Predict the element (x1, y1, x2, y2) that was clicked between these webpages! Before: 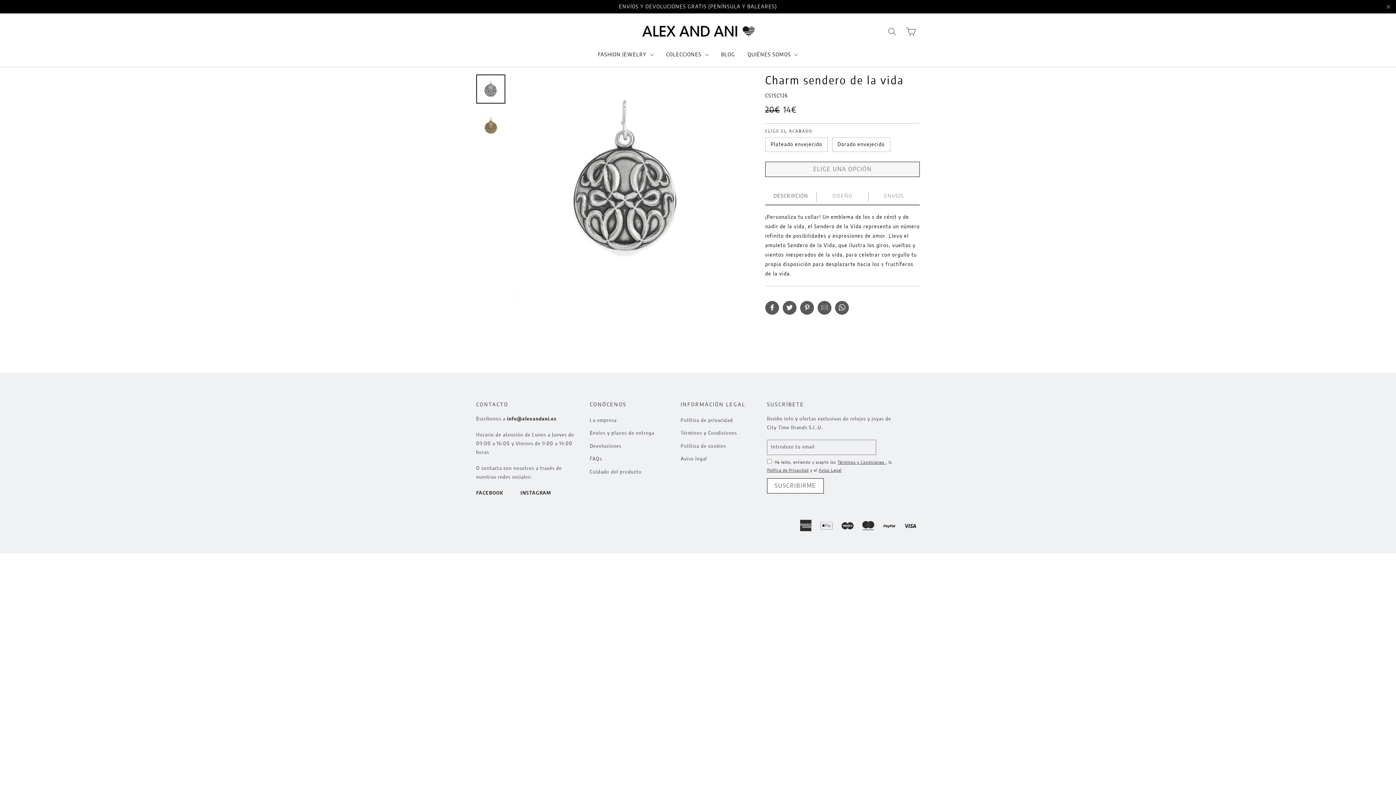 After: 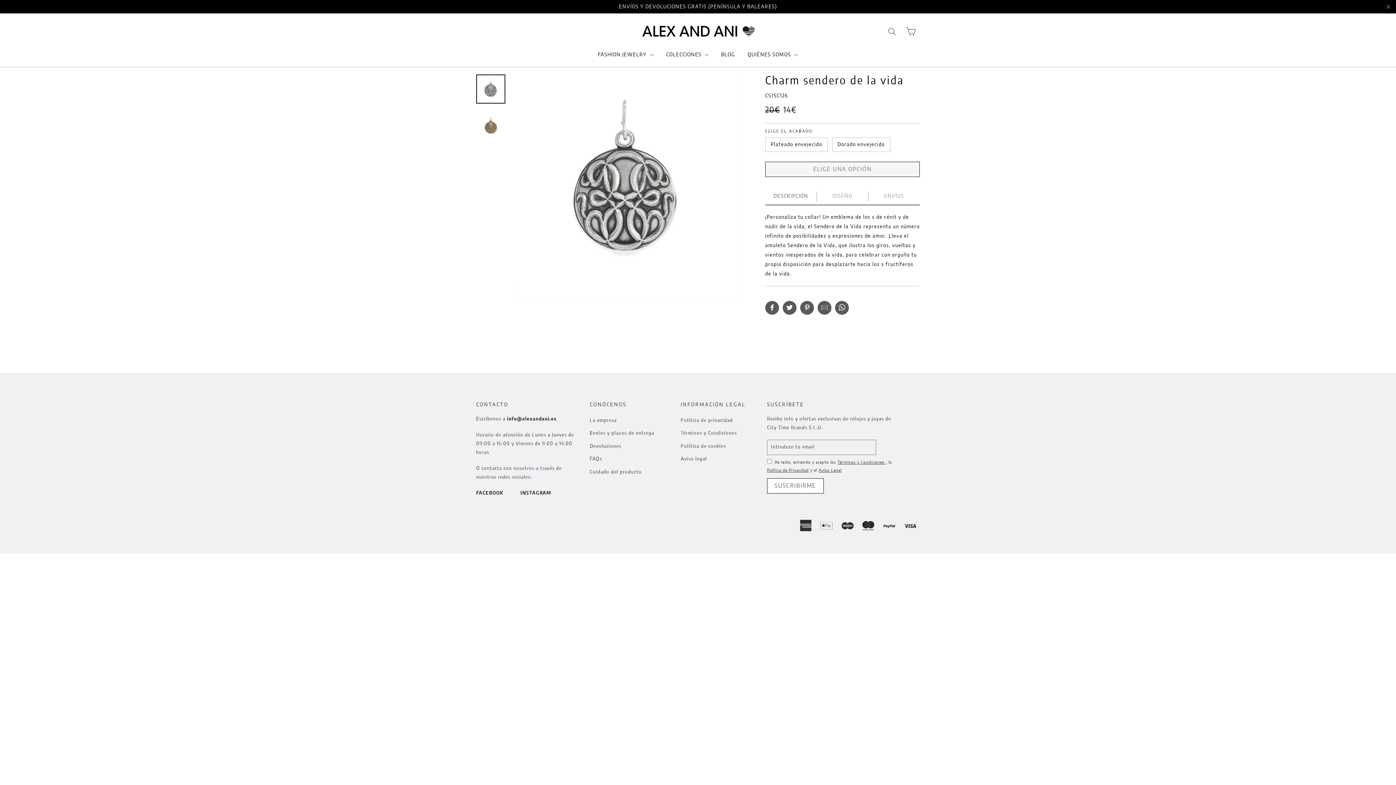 Action: bbox: (765, 300, 779, 314) label: Compartir en Facebook